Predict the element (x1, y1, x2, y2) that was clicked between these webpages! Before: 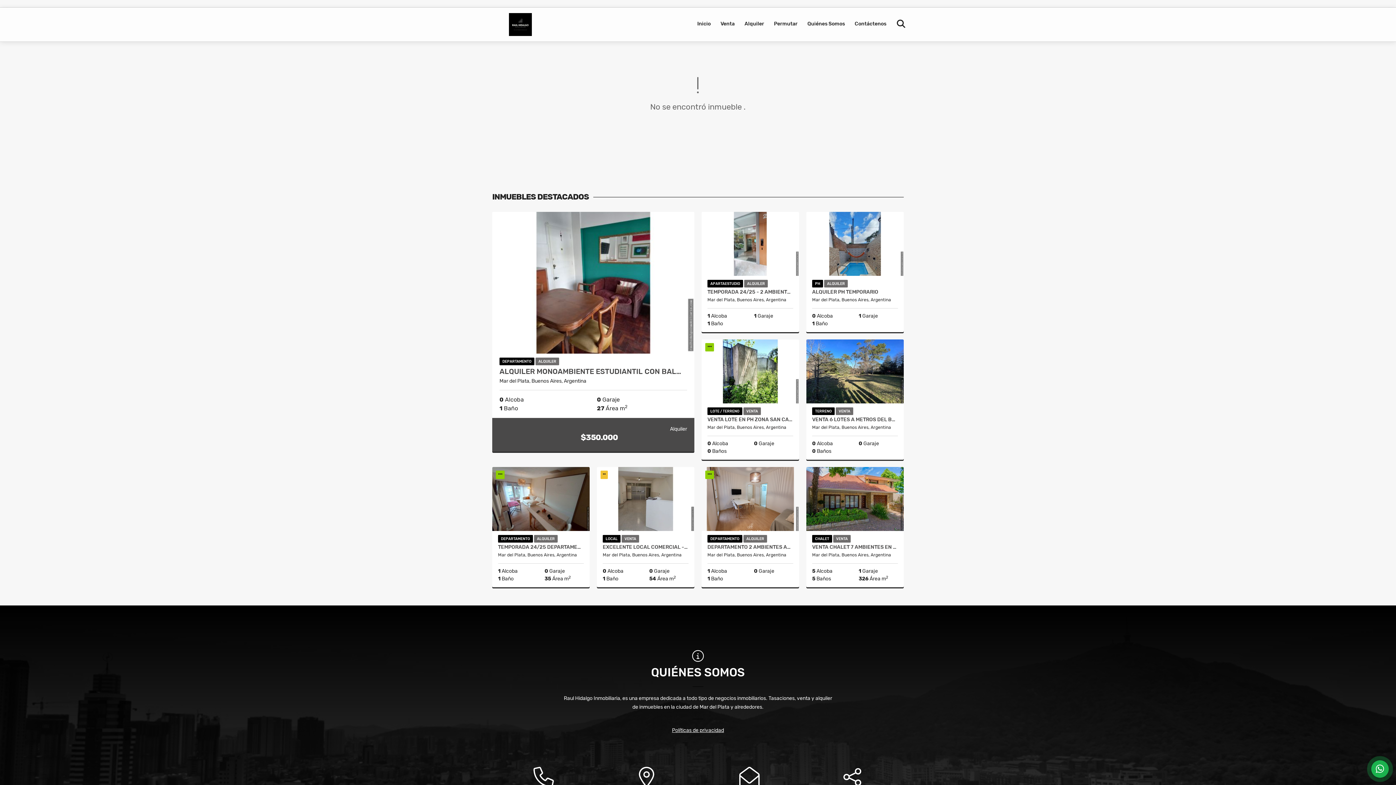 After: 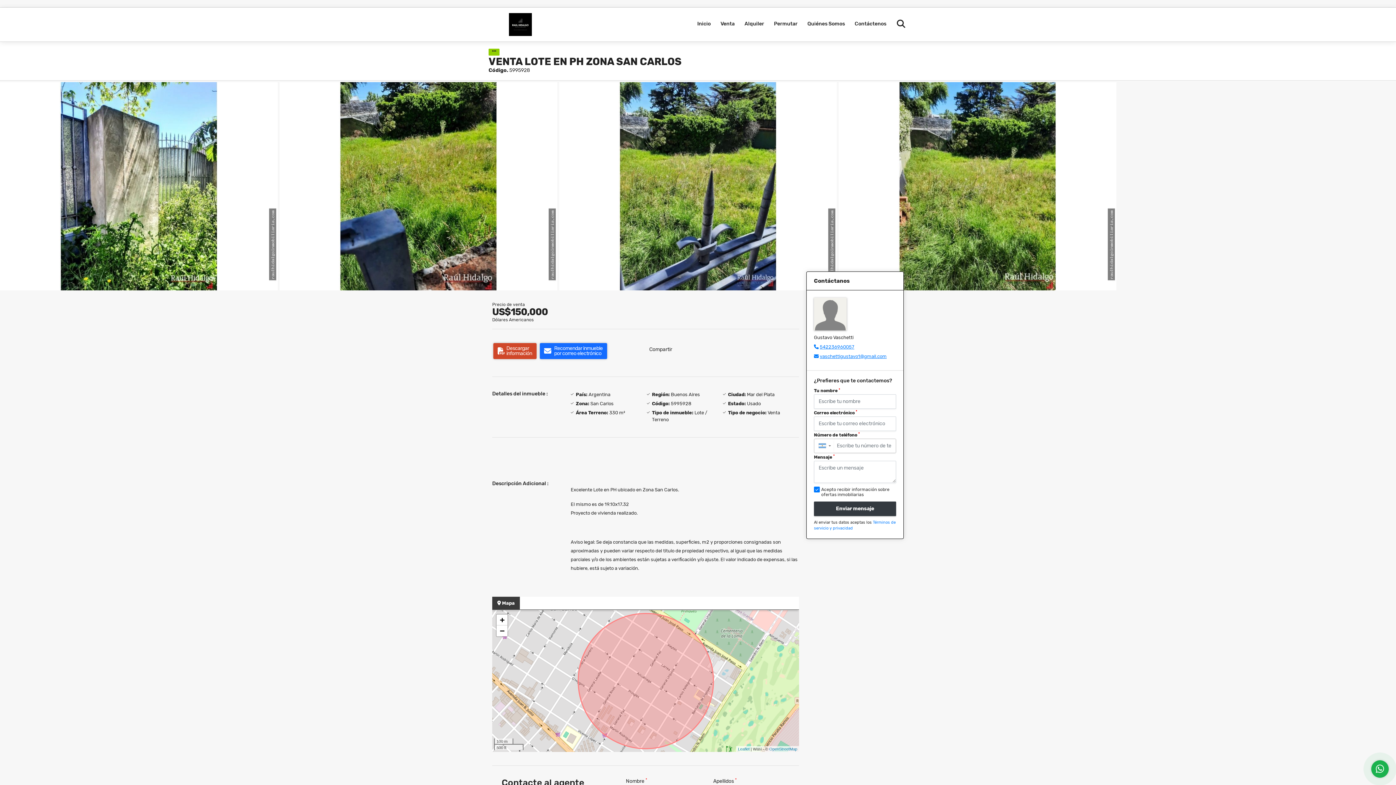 Action: bbox: (701, 339, 799, 403)